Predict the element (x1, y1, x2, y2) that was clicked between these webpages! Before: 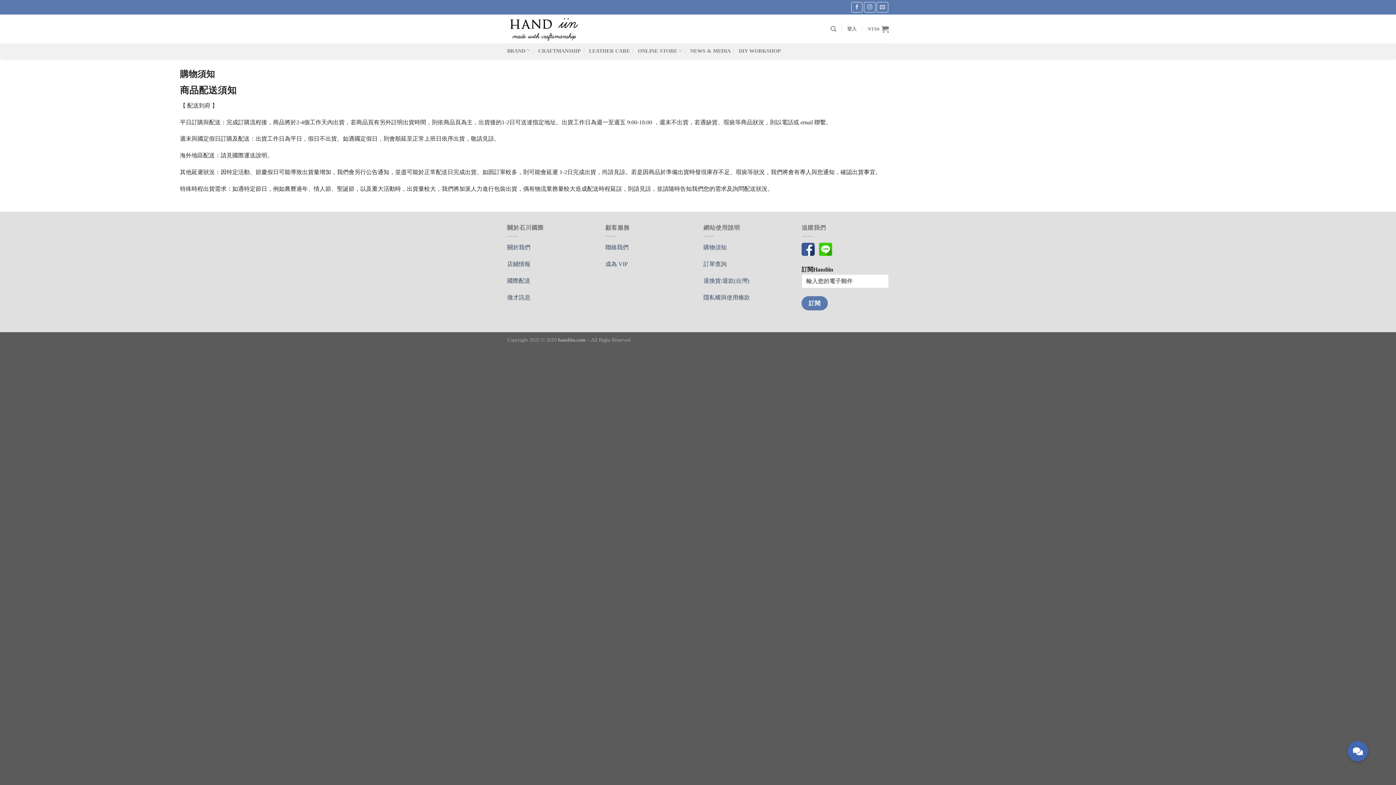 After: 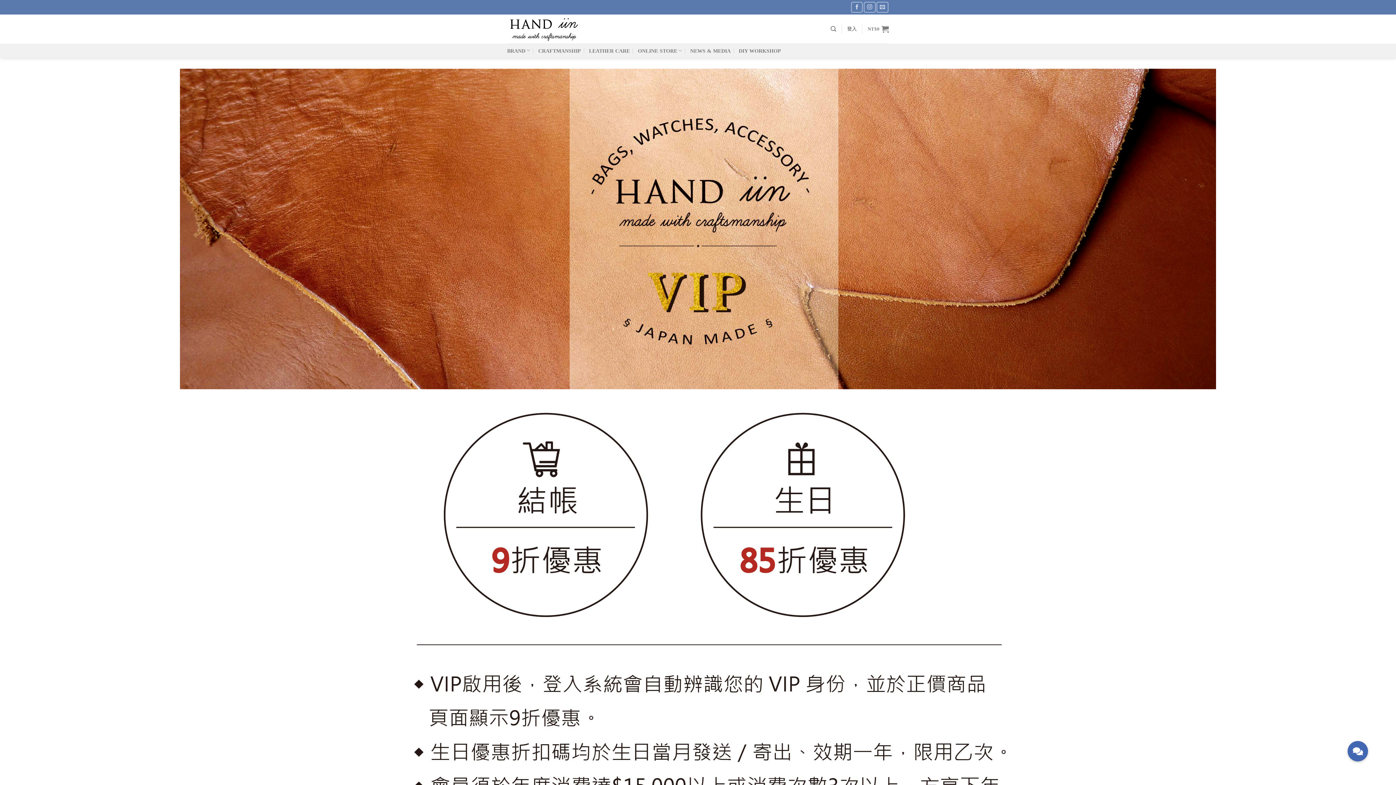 Action: label: 成為 VIP bbox: (605, 261, 628, 267)